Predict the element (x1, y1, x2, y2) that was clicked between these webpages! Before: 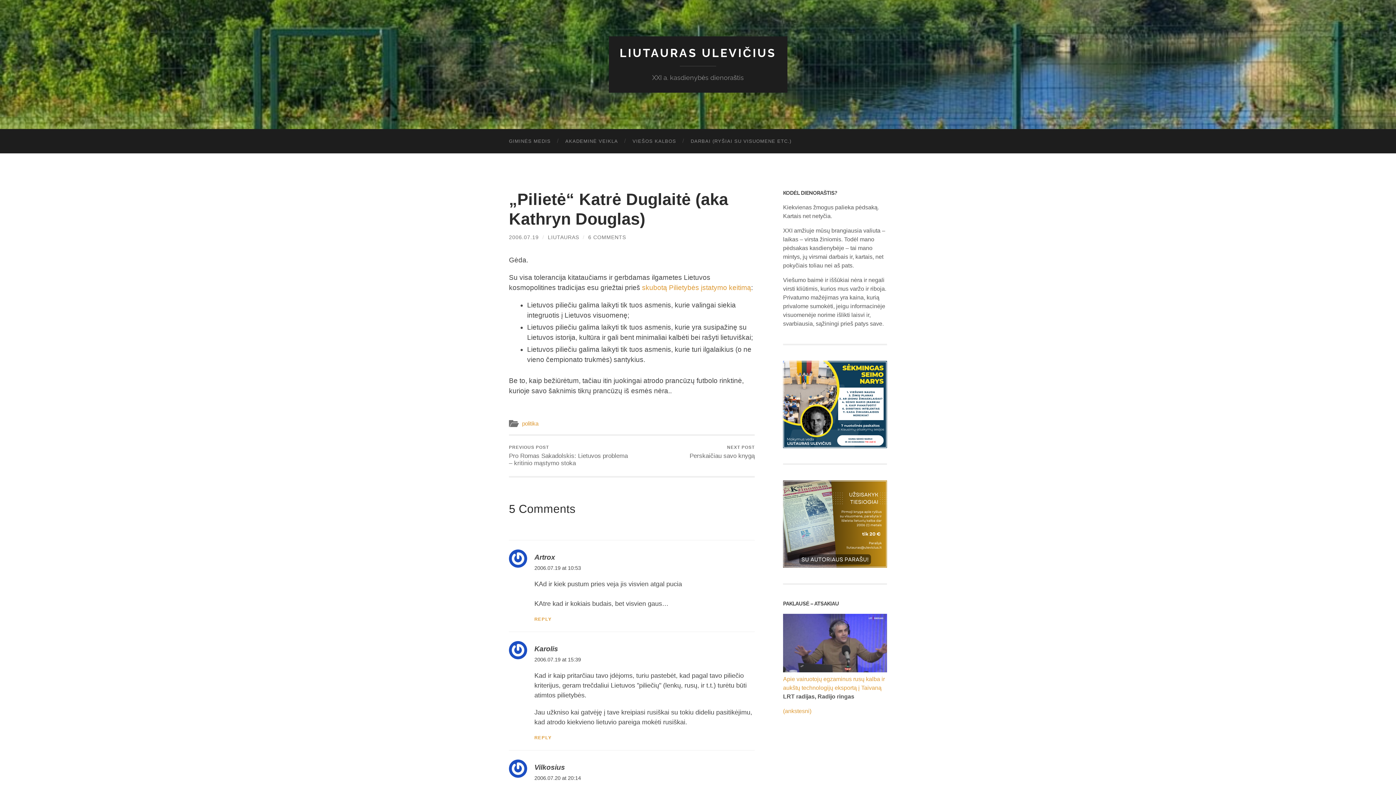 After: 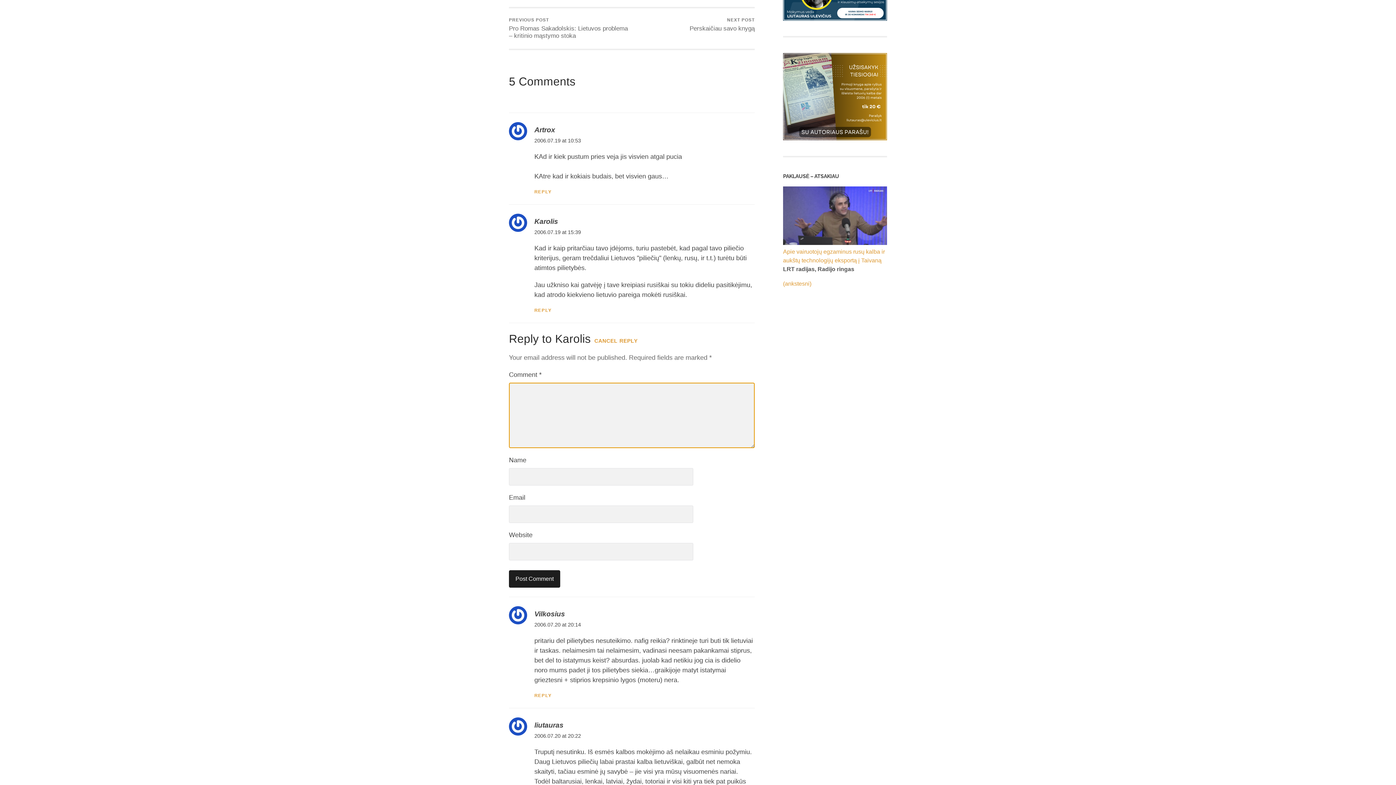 Action: label: Reply to Karolis bbox: (534, 735, 552, 740)